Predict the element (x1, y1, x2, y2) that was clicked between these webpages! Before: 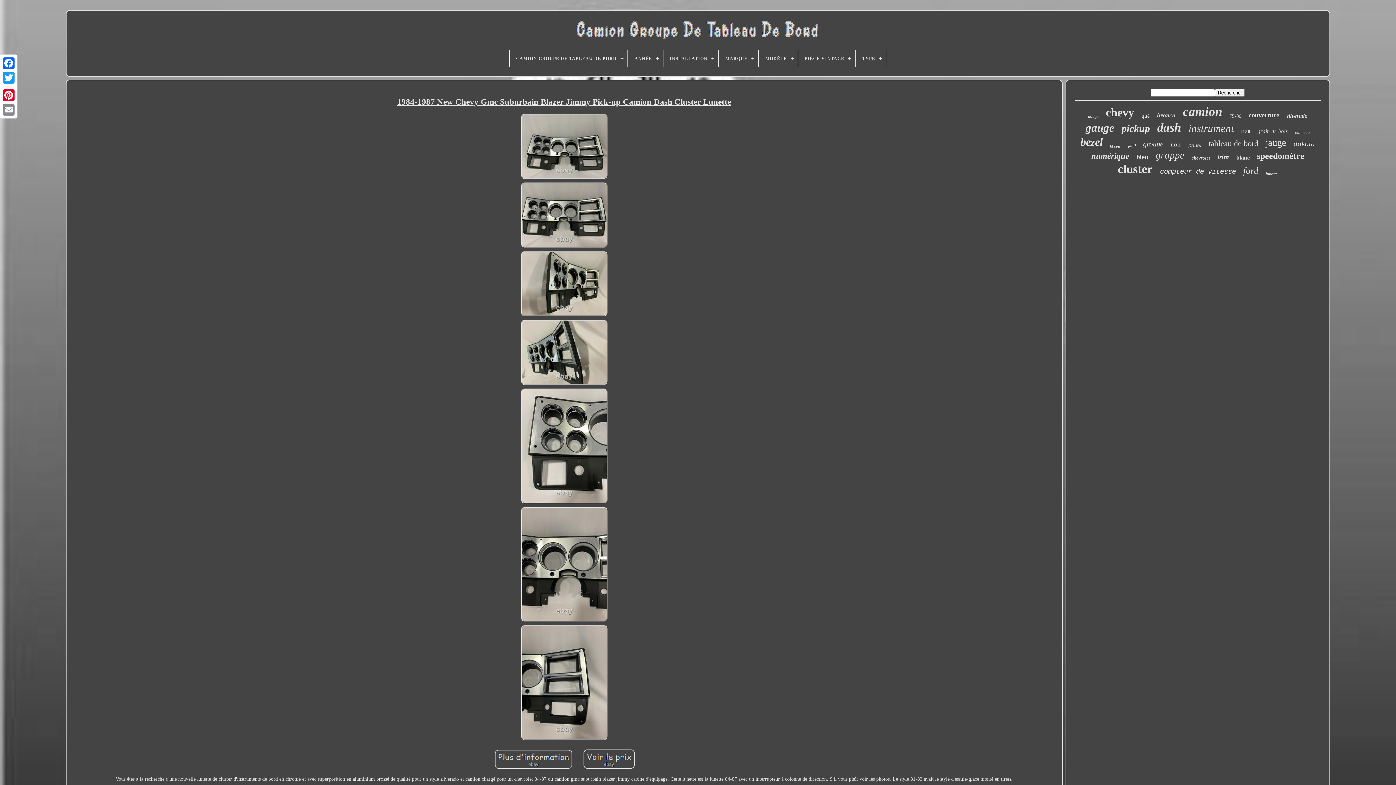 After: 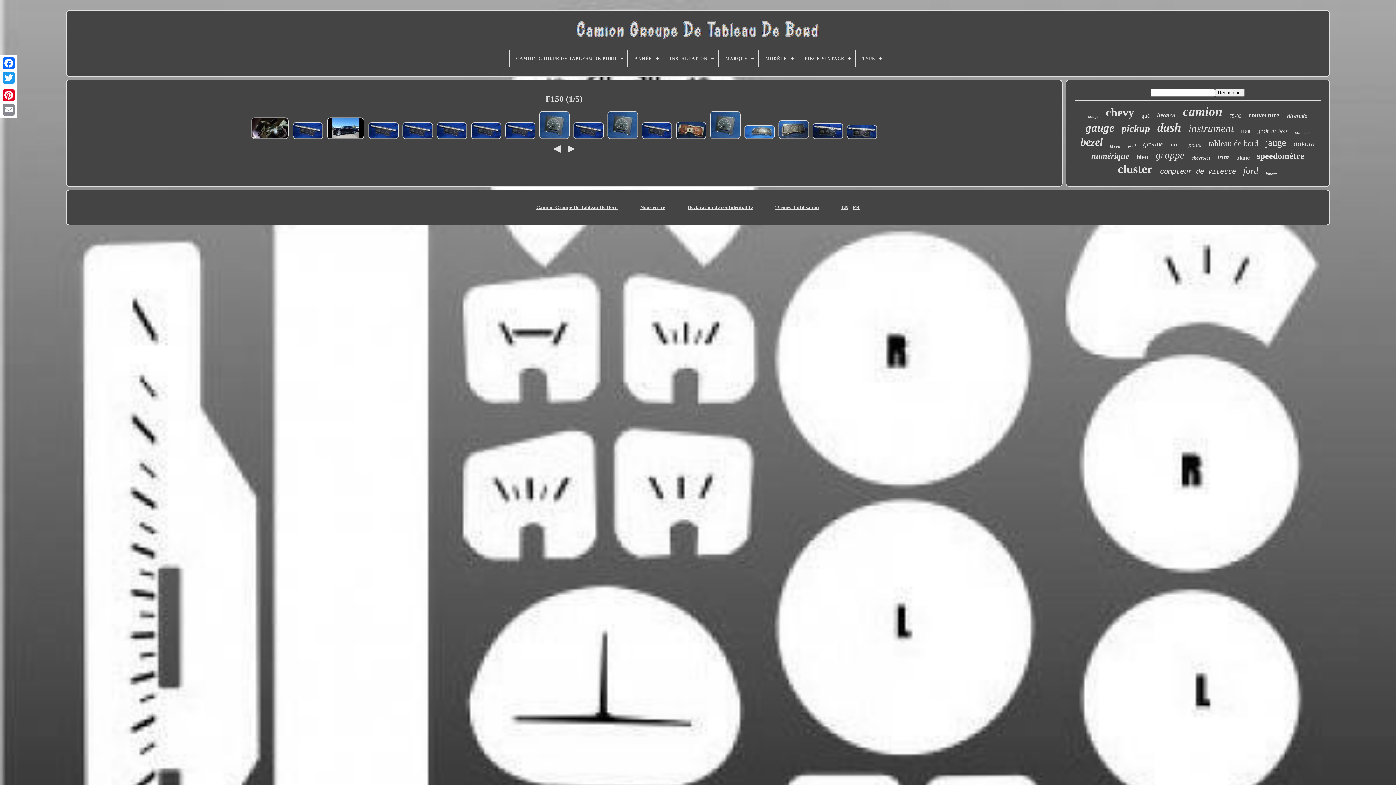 Action: bbox: (1241, 128, 1250, 134) label: f150